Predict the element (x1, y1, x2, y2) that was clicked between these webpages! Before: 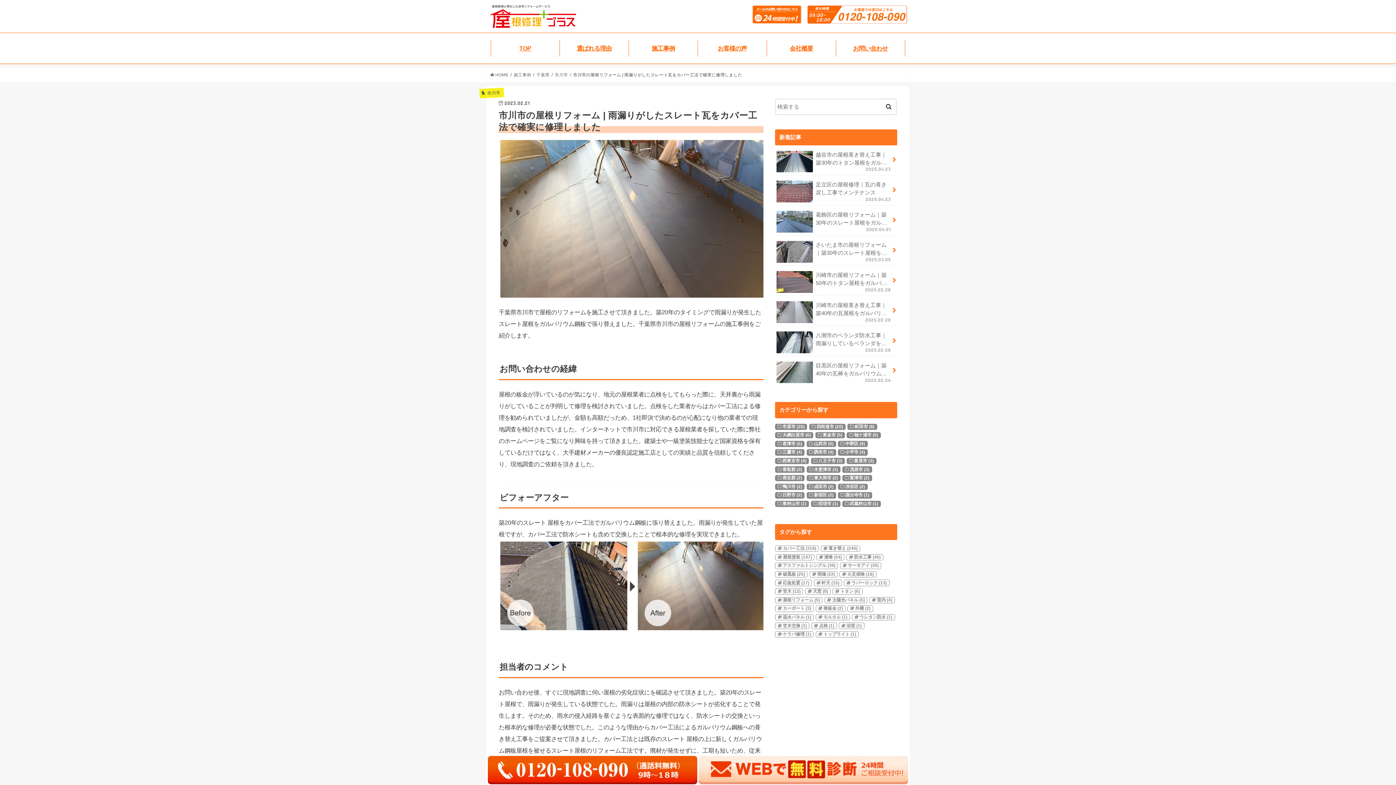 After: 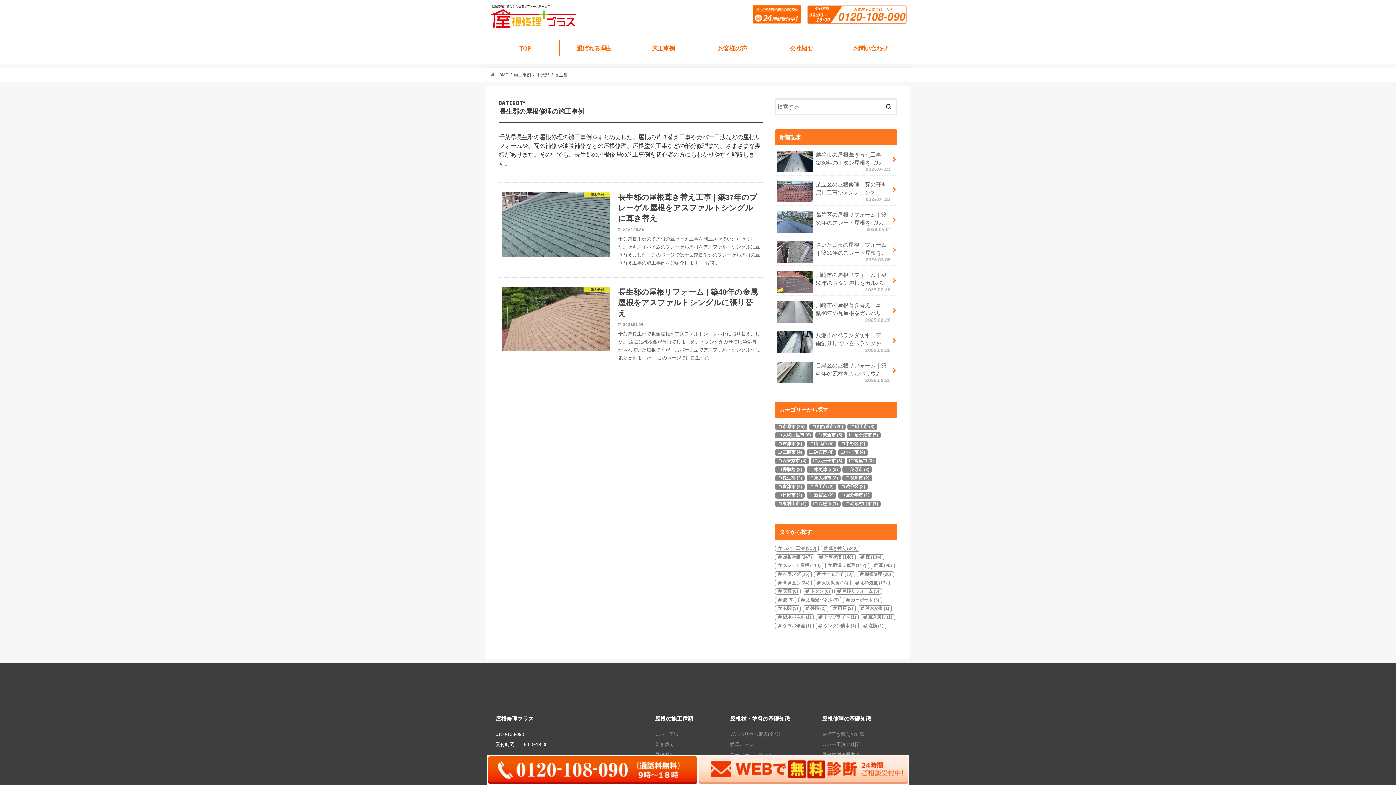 Action: bbox: (775, 475, 804, 481) label: 長生郡 (2個の項目)